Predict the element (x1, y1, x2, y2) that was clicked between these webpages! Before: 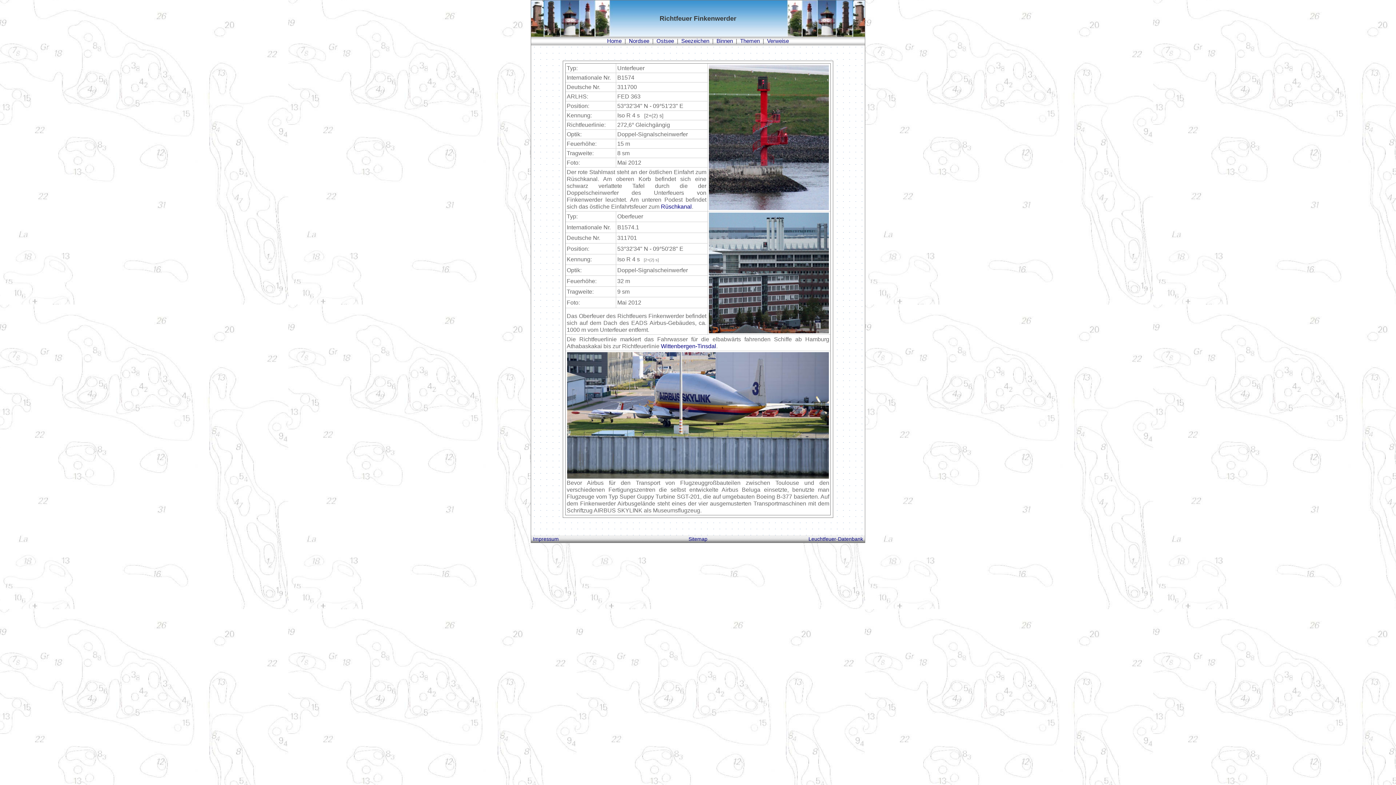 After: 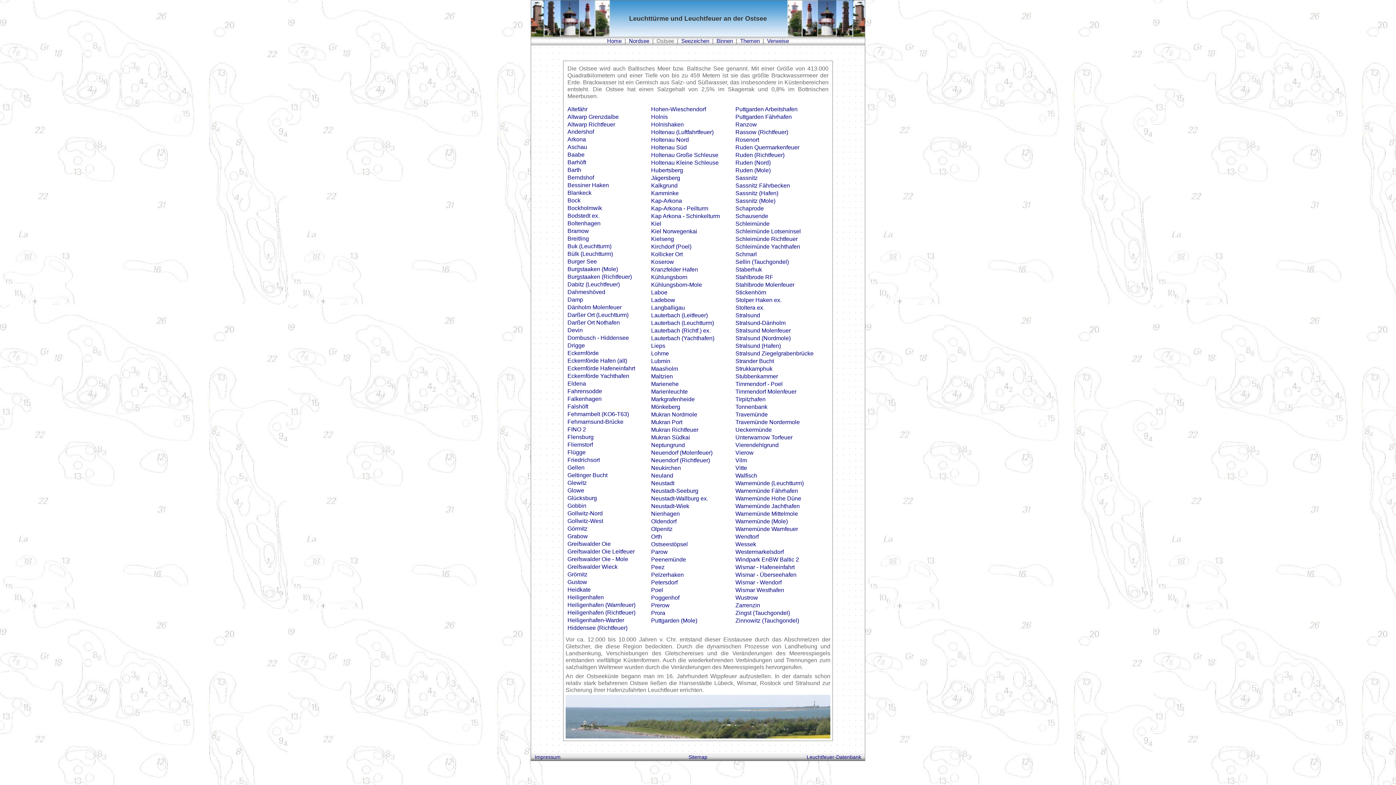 Action: label: Ostsee bbox: (656, 37, 674, 44)